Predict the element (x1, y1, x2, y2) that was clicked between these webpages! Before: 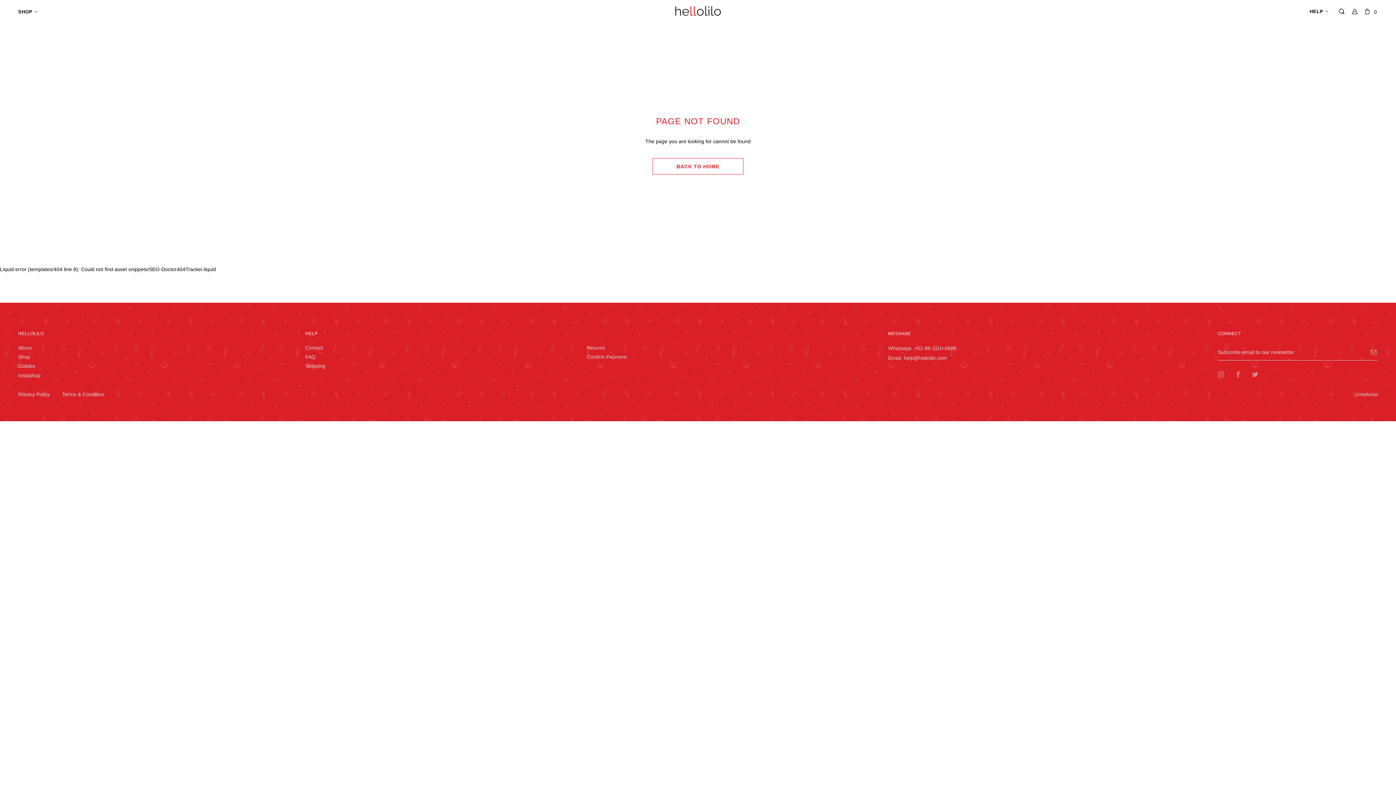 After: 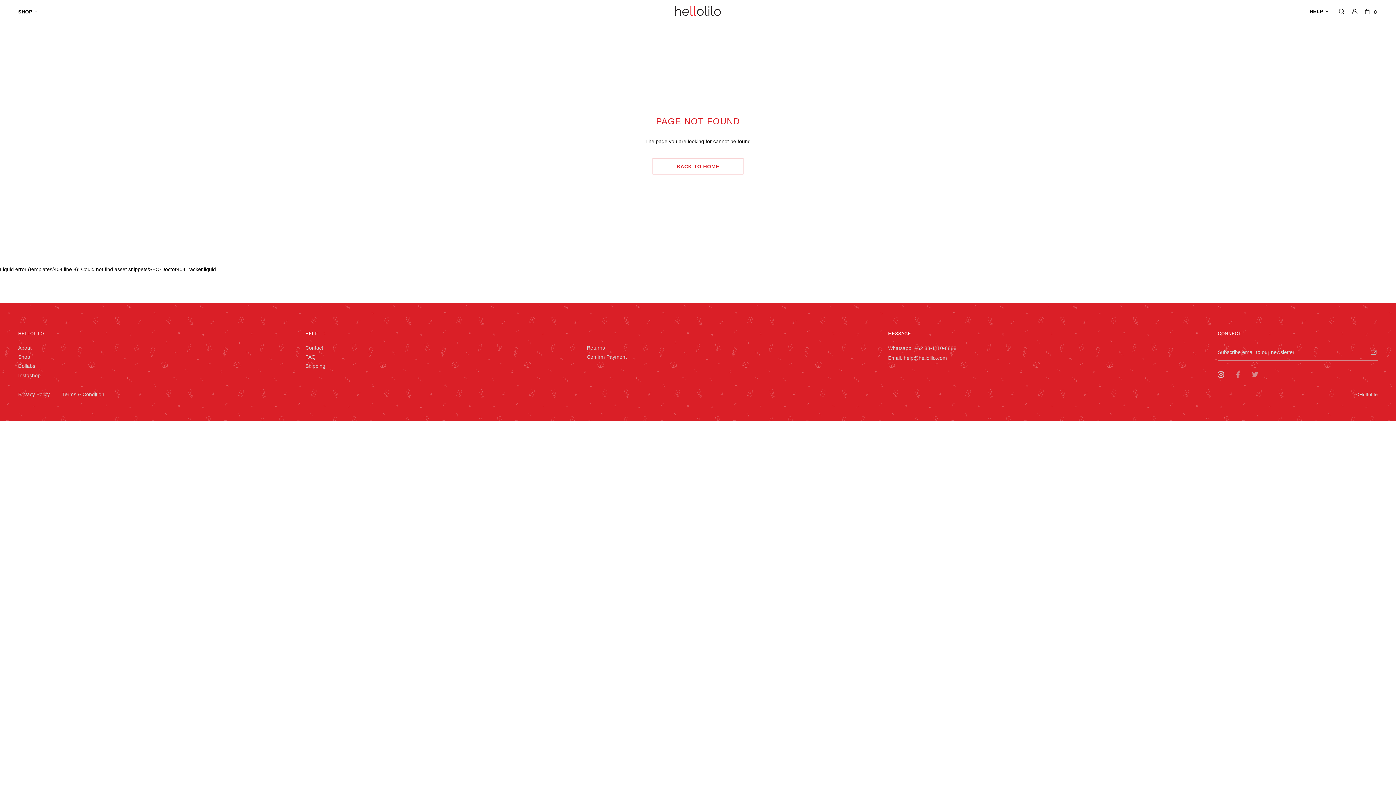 Action: bbox: (1218, 371, 1235, 377) label: Intagram